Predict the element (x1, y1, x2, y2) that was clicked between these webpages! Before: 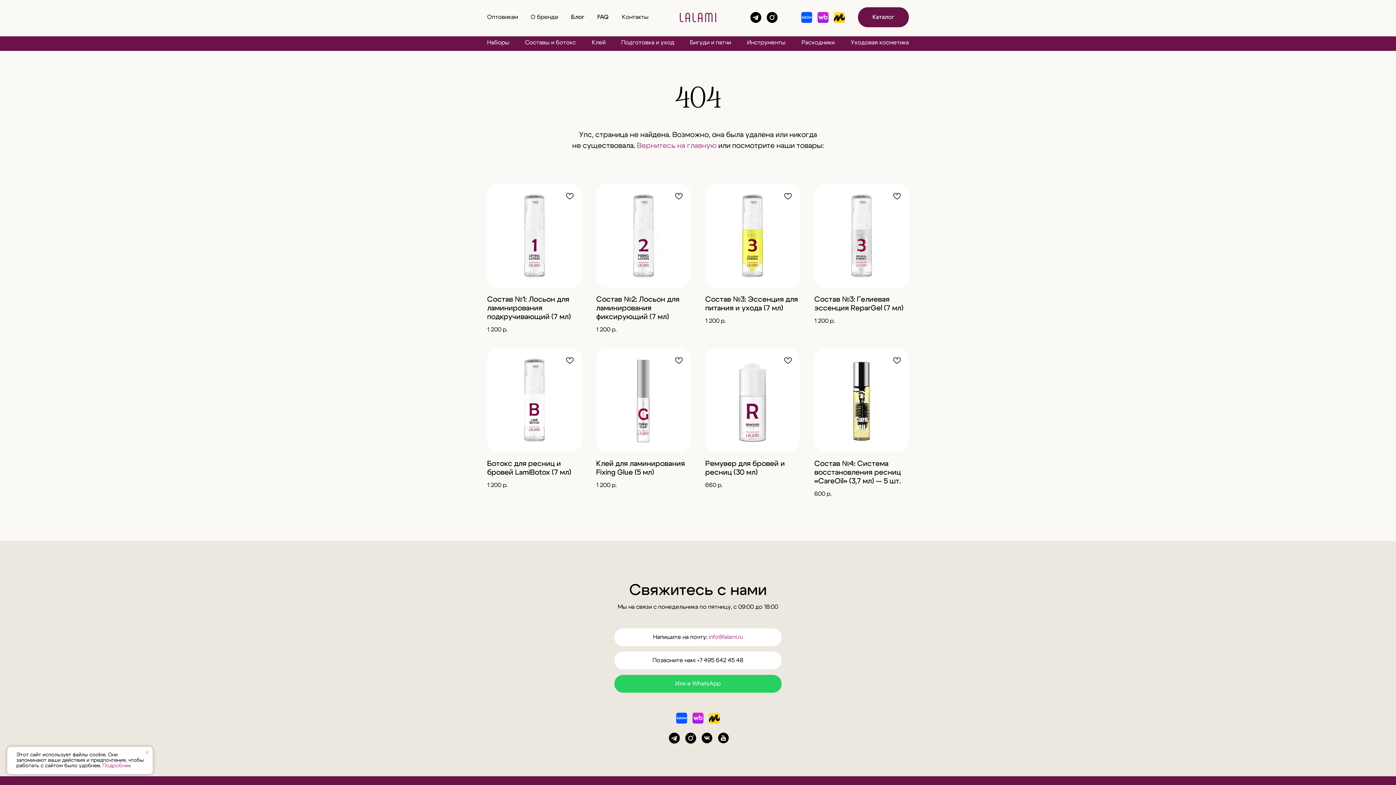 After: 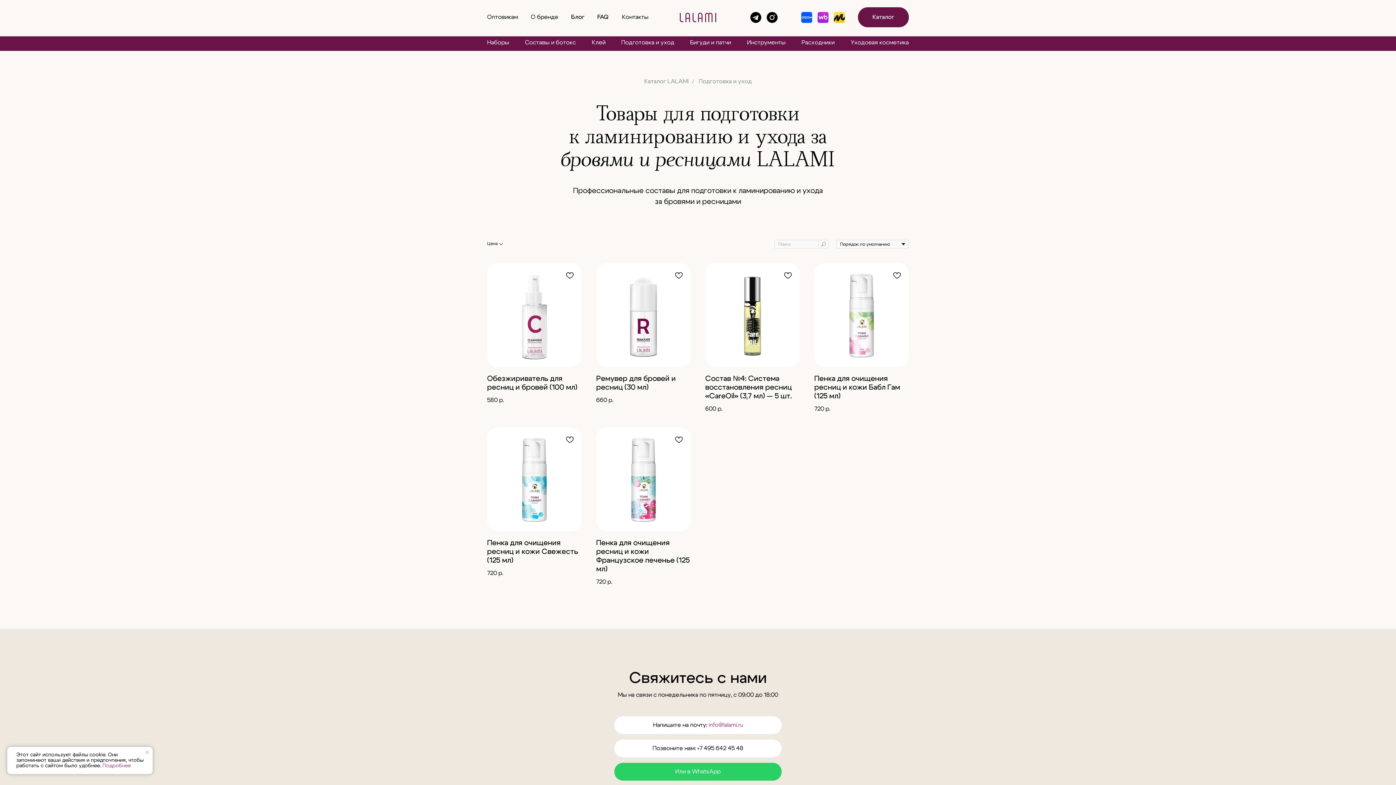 Action: label: Подготовка и уход bbox: (621, 39, 674, 45)